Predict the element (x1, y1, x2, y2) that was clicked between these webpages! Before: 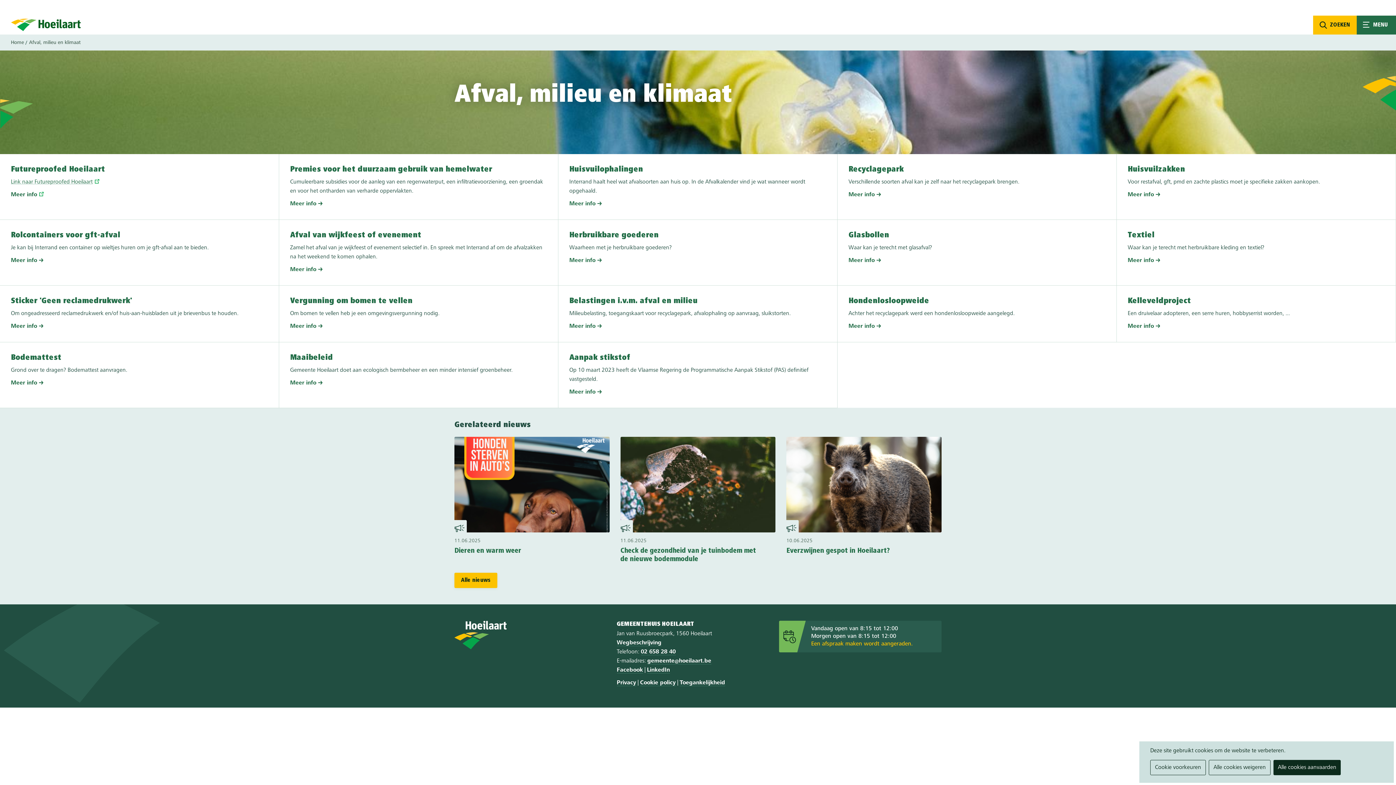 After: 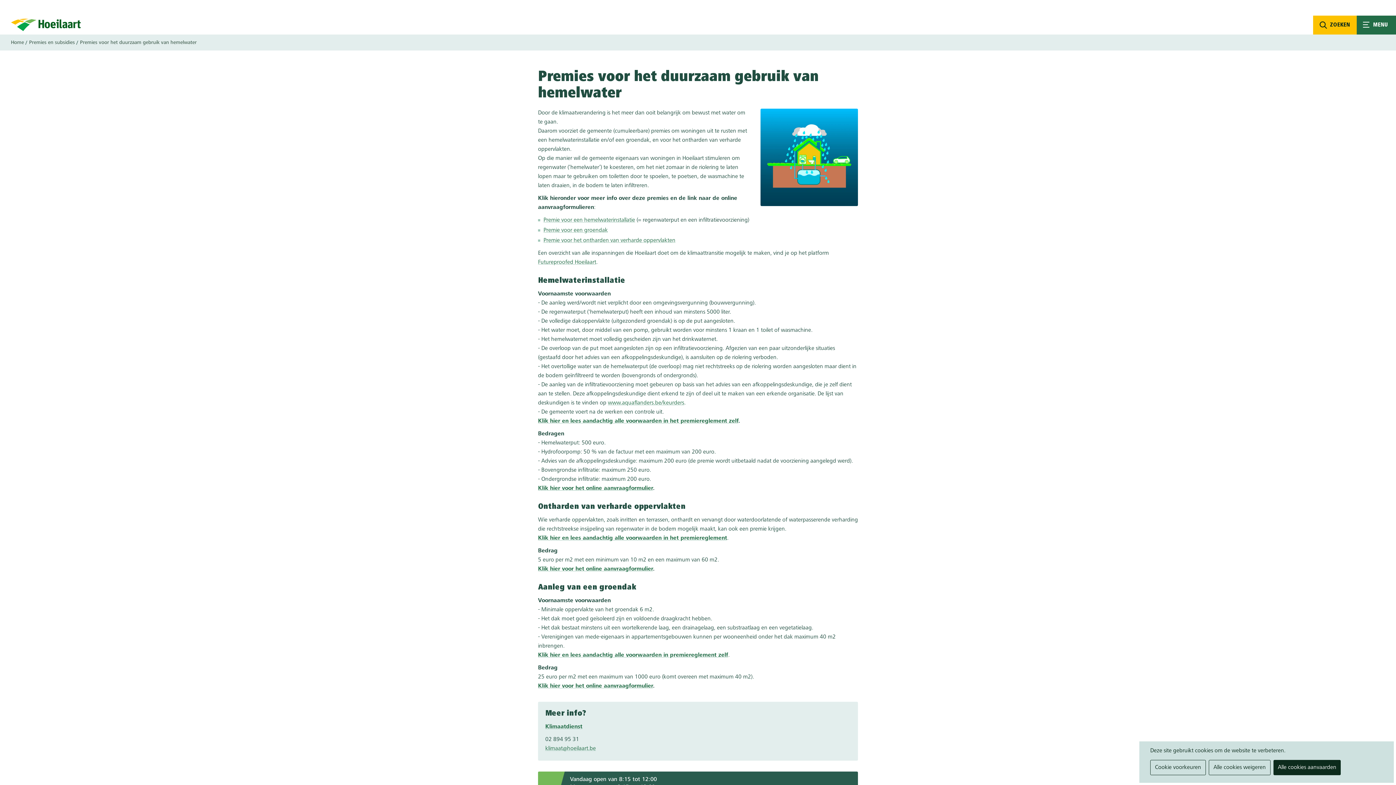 Action: label: Meer info bbox: (290, 201, 322, 206)